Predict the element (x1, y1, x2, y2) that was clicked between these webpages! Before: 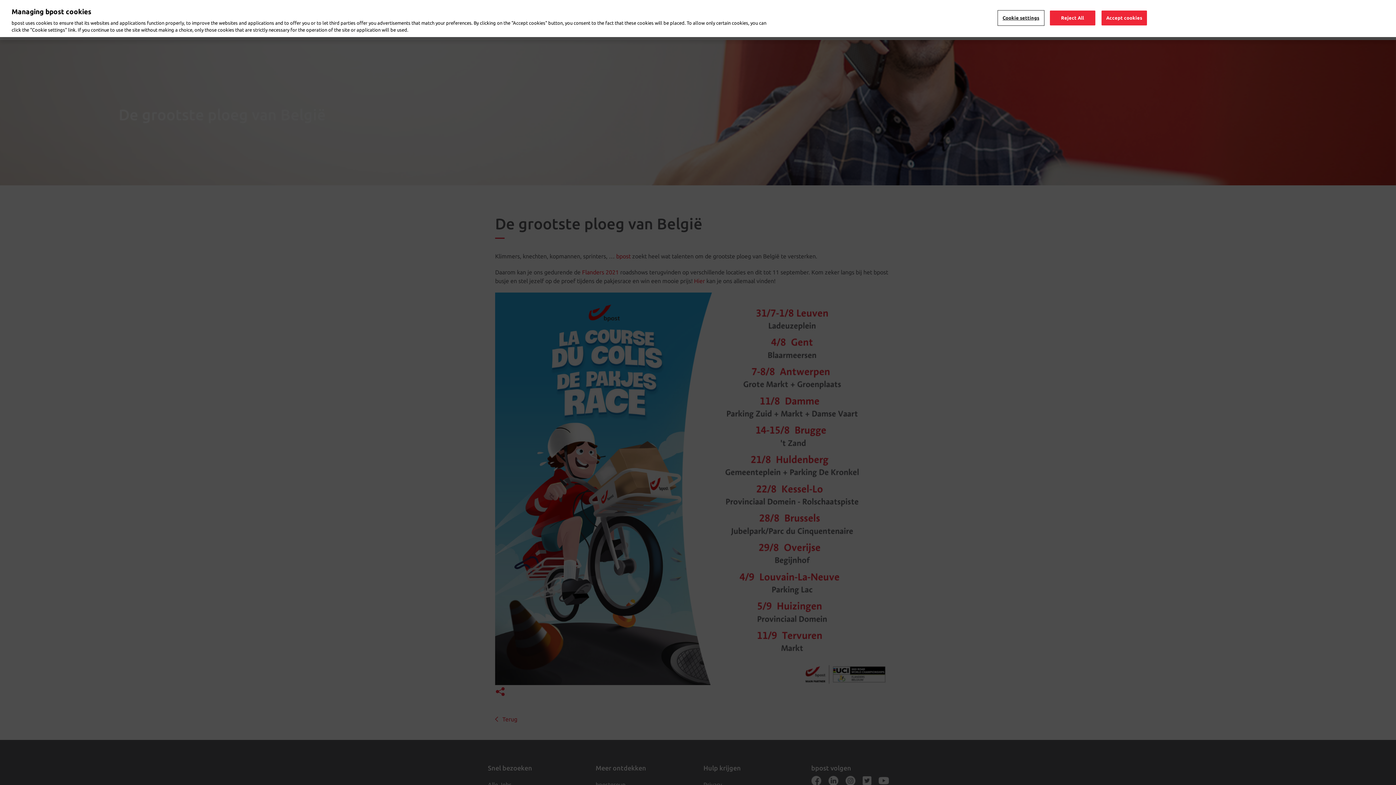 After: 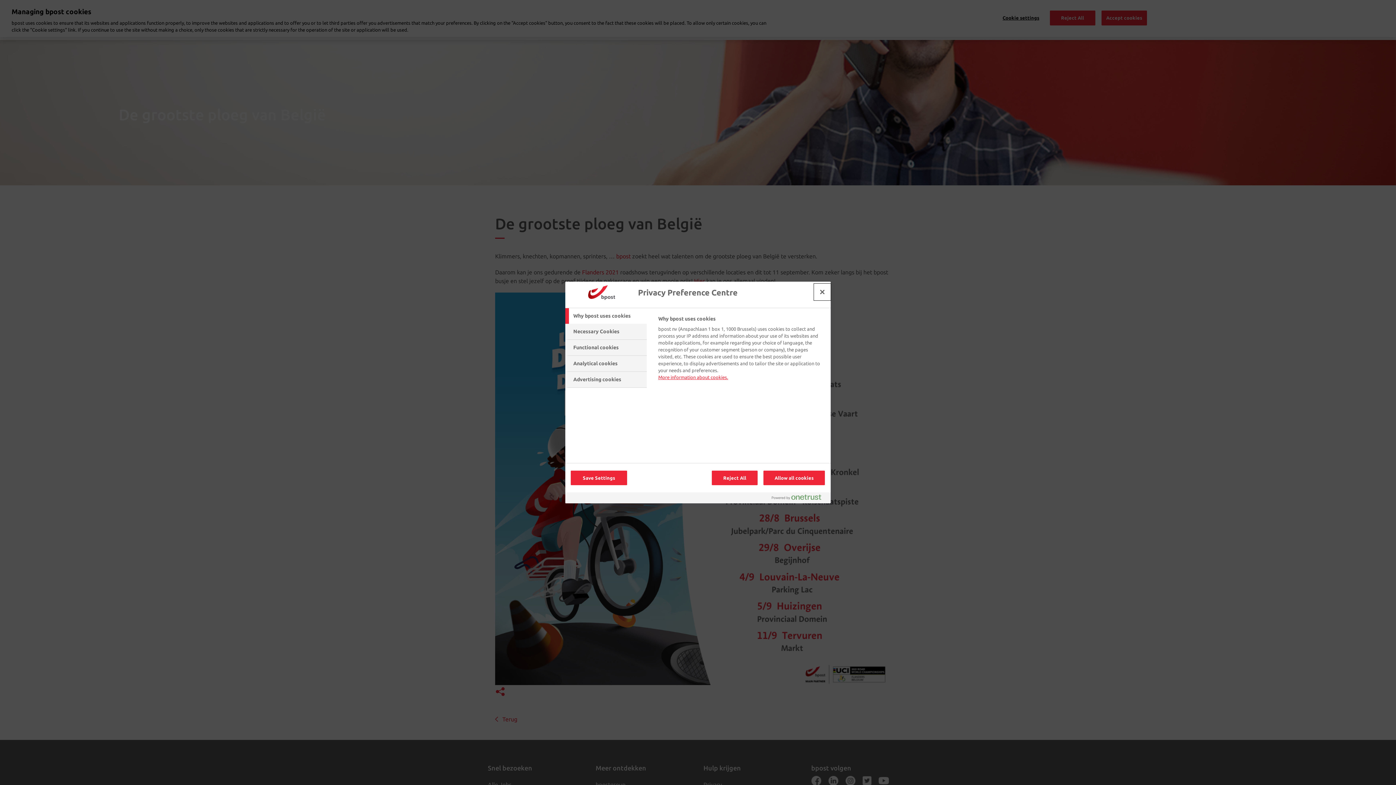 Action: bbox: (998, 10, 1043, 25) label: Cookie settings